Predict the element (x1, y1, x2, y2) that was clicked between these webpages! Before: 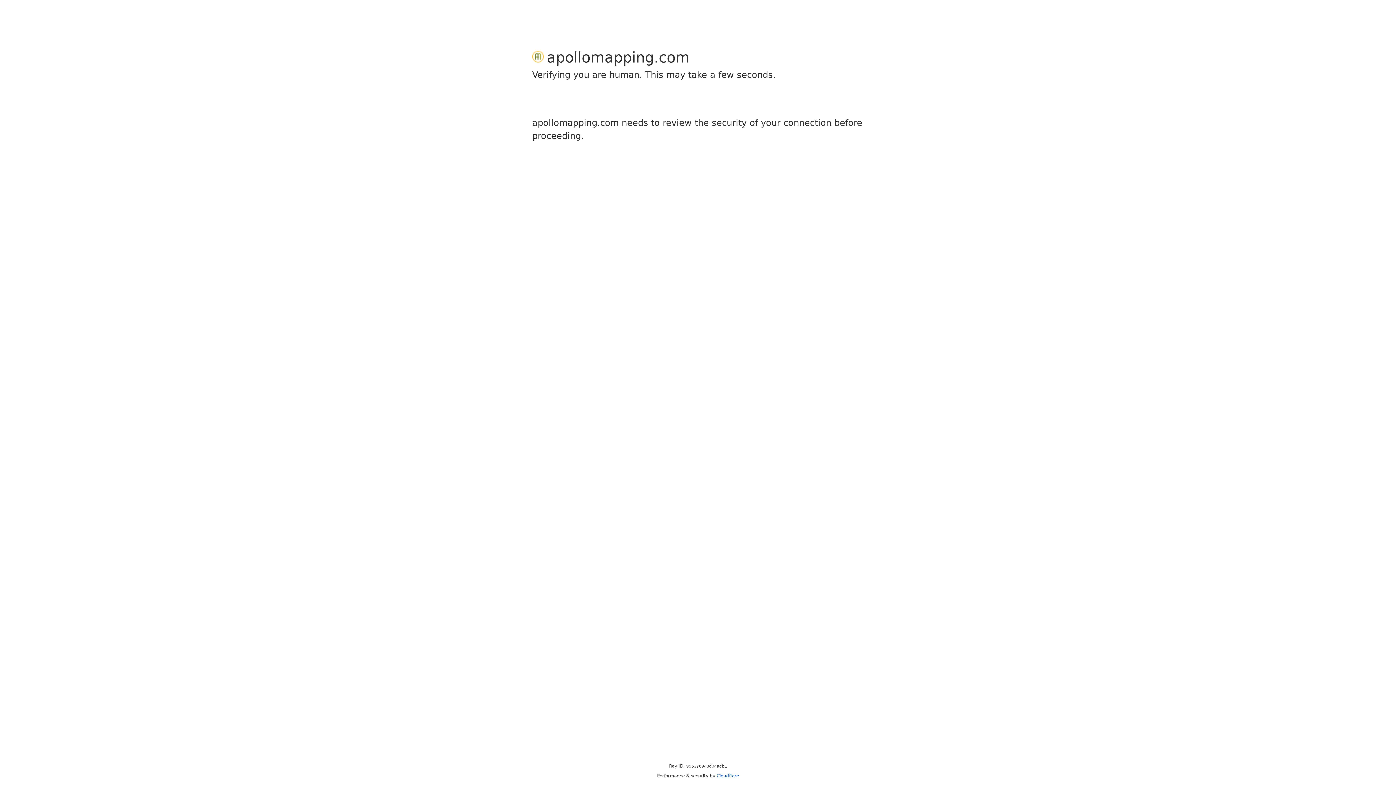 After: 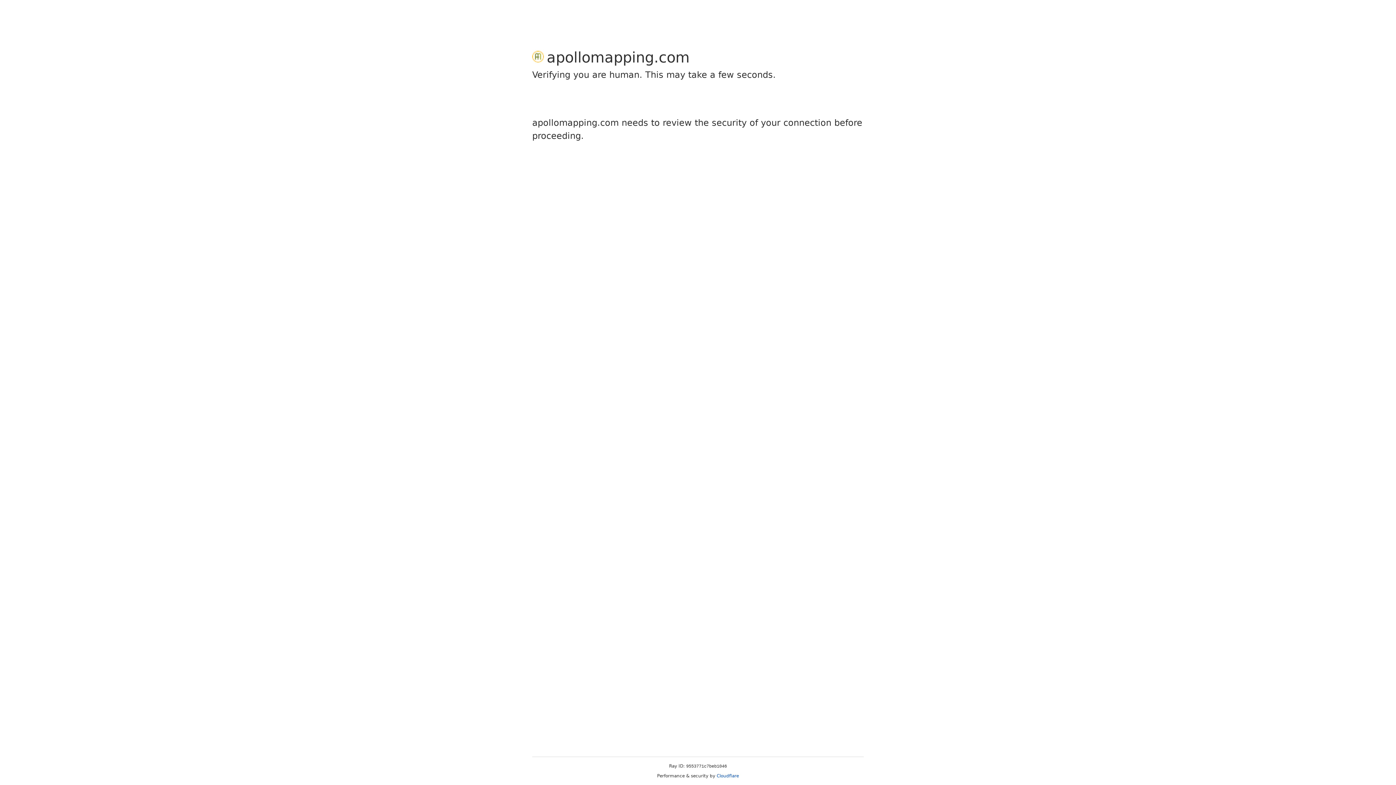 Action: bbox: (716, 773, 739, 778) label: Cloudflare